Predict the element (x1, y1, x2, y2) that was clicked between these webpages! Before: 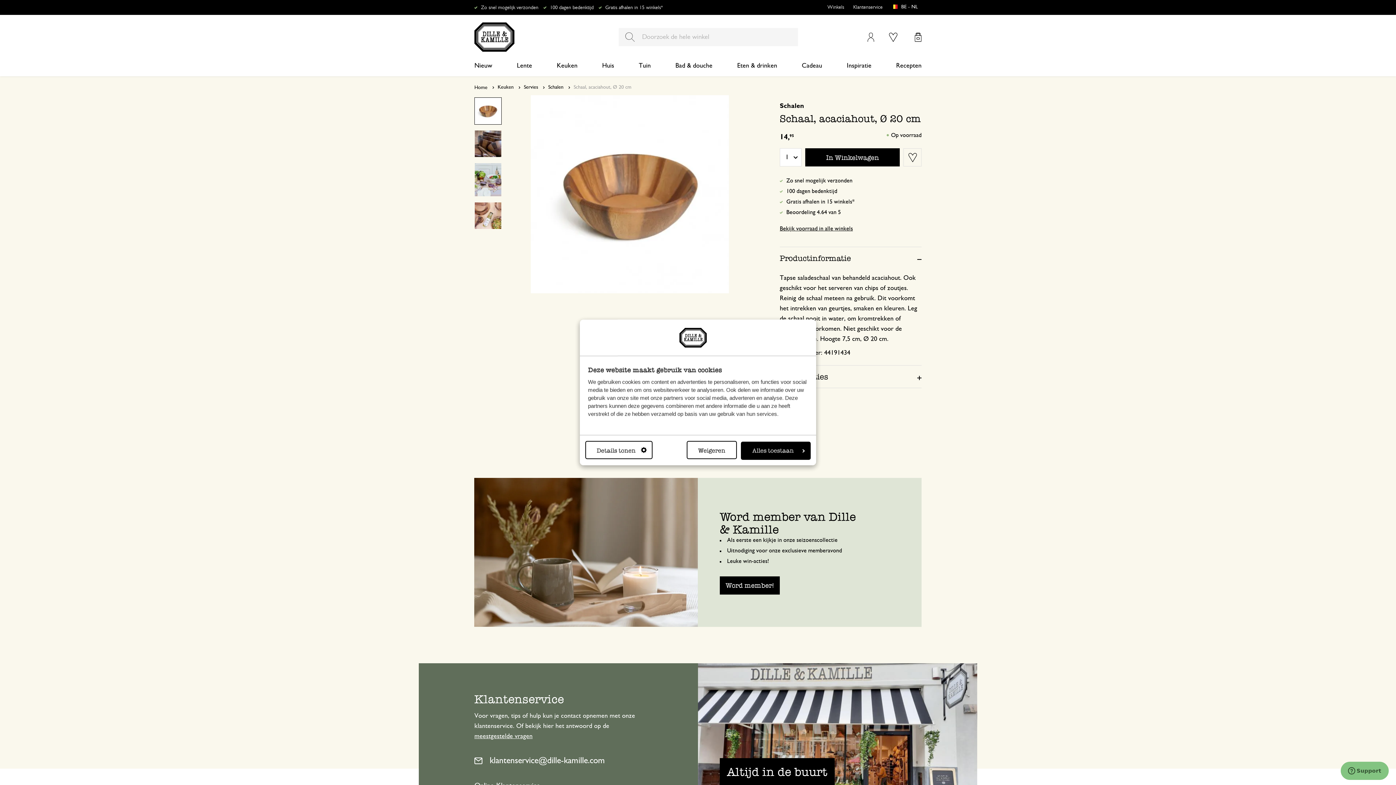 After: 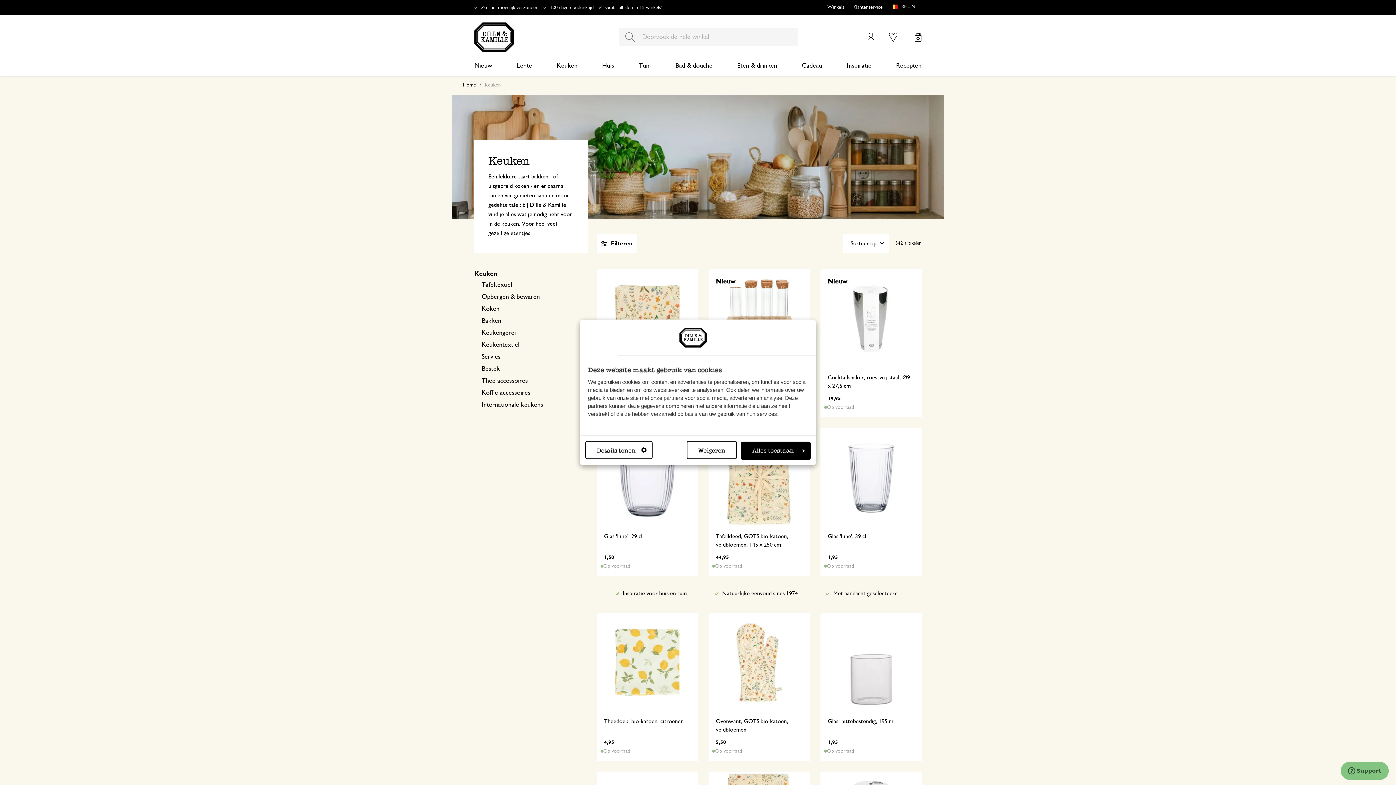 Action: label: Keuken bbox: (497, 83, 513, 91)